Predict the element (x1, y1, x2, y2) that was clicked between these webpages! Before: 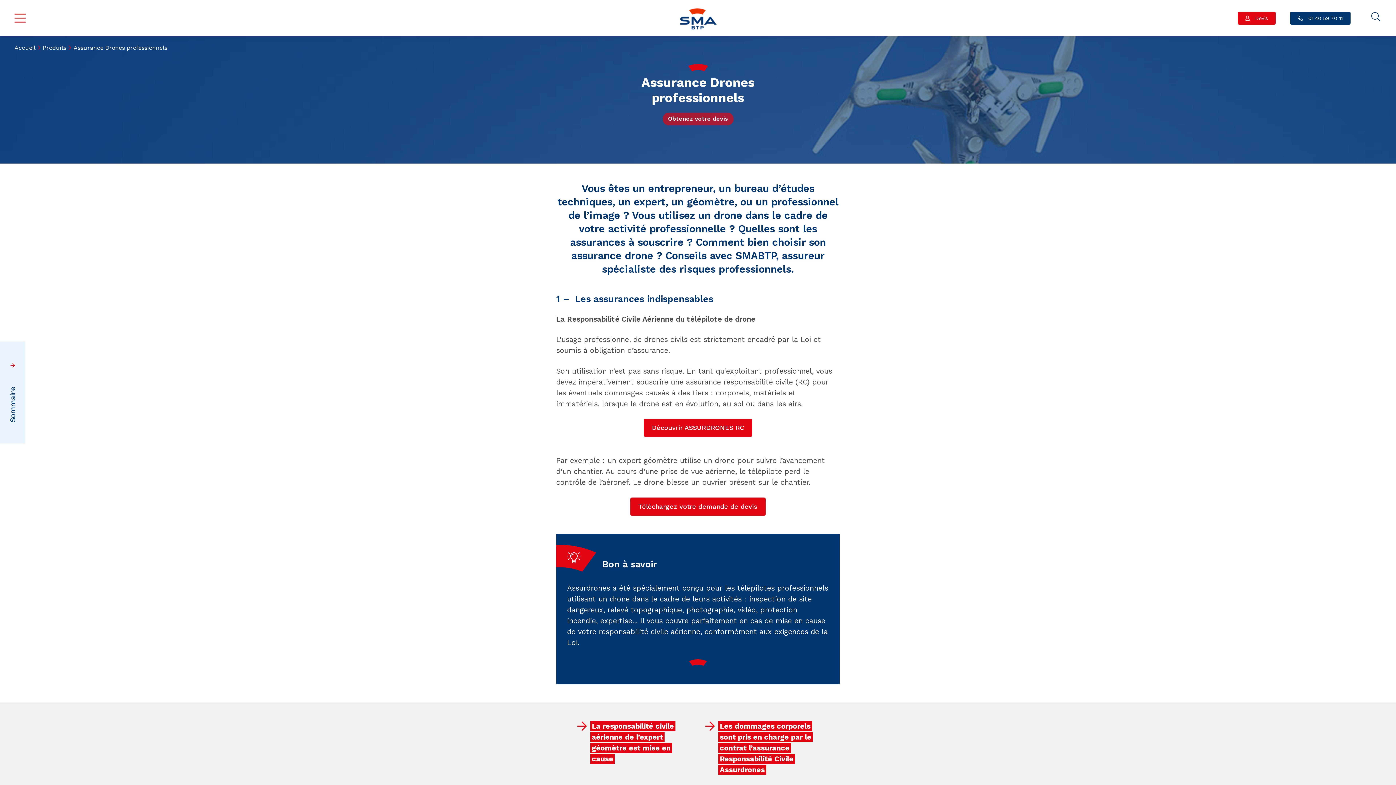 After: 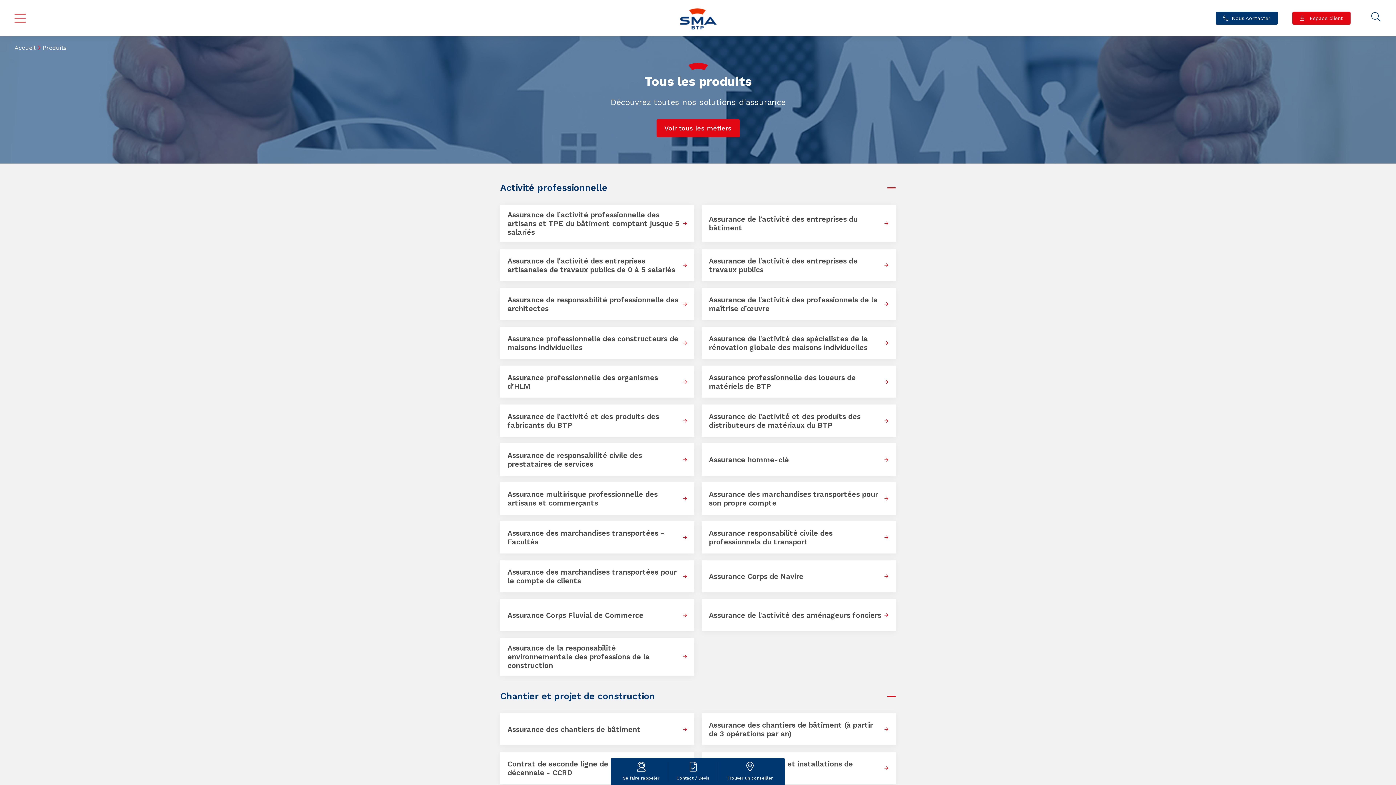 Action: label: Produits bbox: (42, 44, 66, 51)